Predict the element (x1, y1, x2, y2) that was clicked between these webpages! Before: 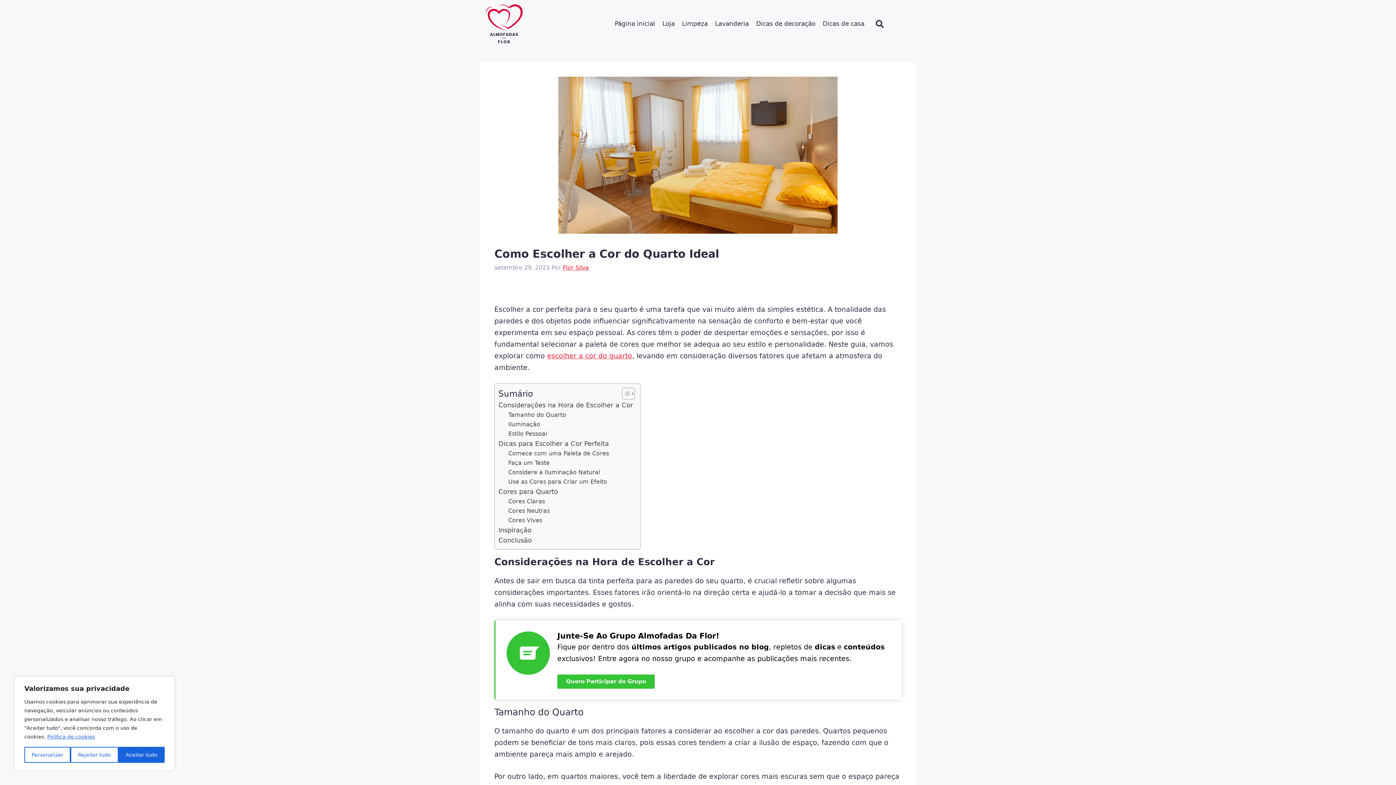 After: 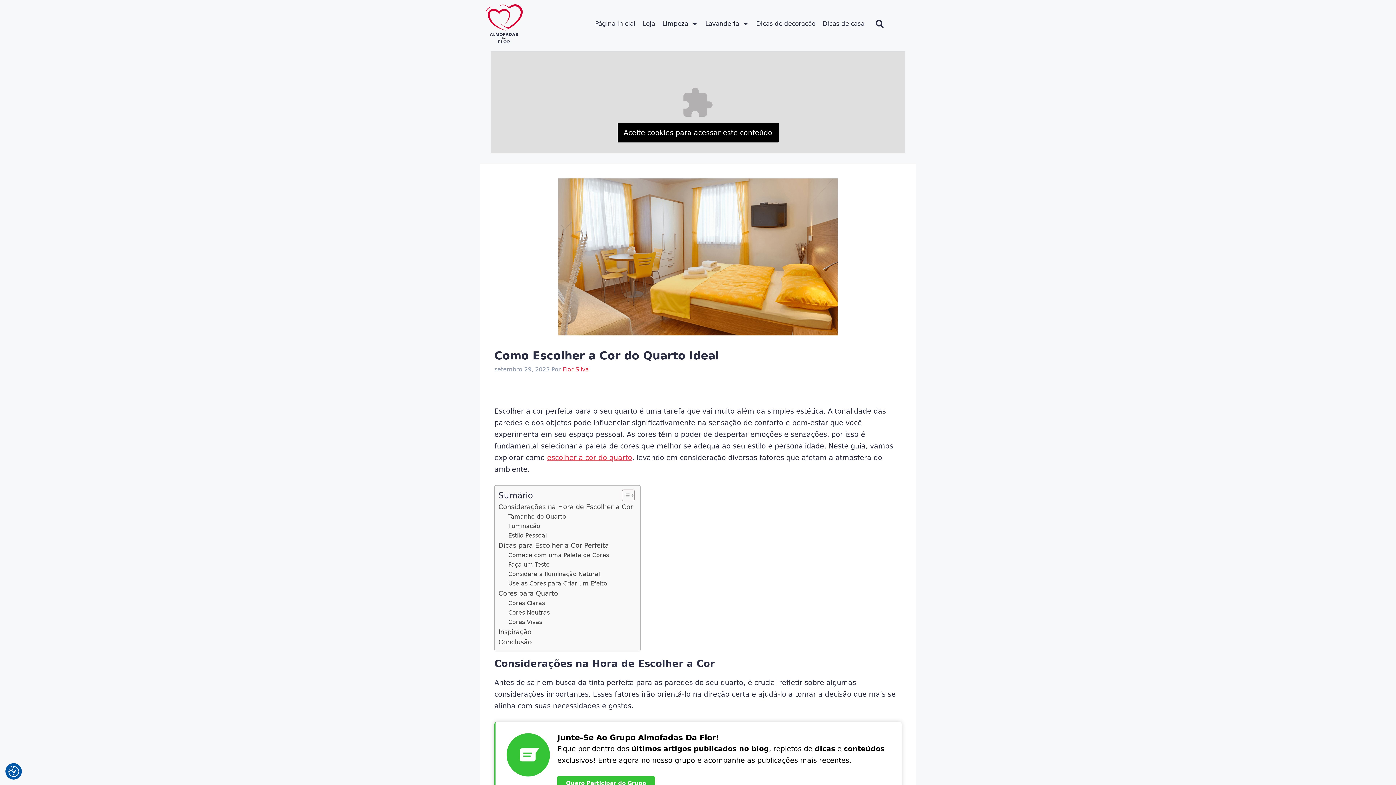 Action: label: Rejeitar tudo bbox: (70, 747, 118, 763)